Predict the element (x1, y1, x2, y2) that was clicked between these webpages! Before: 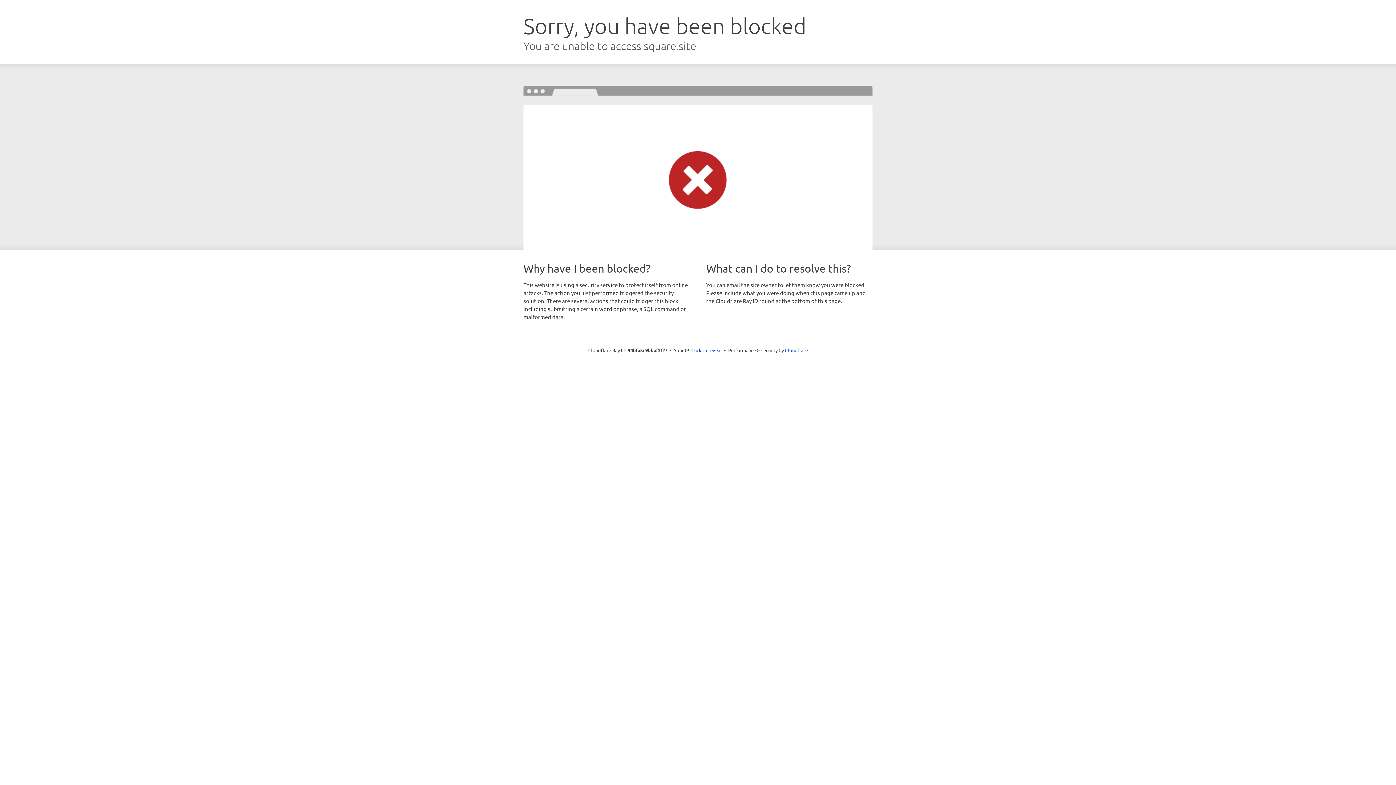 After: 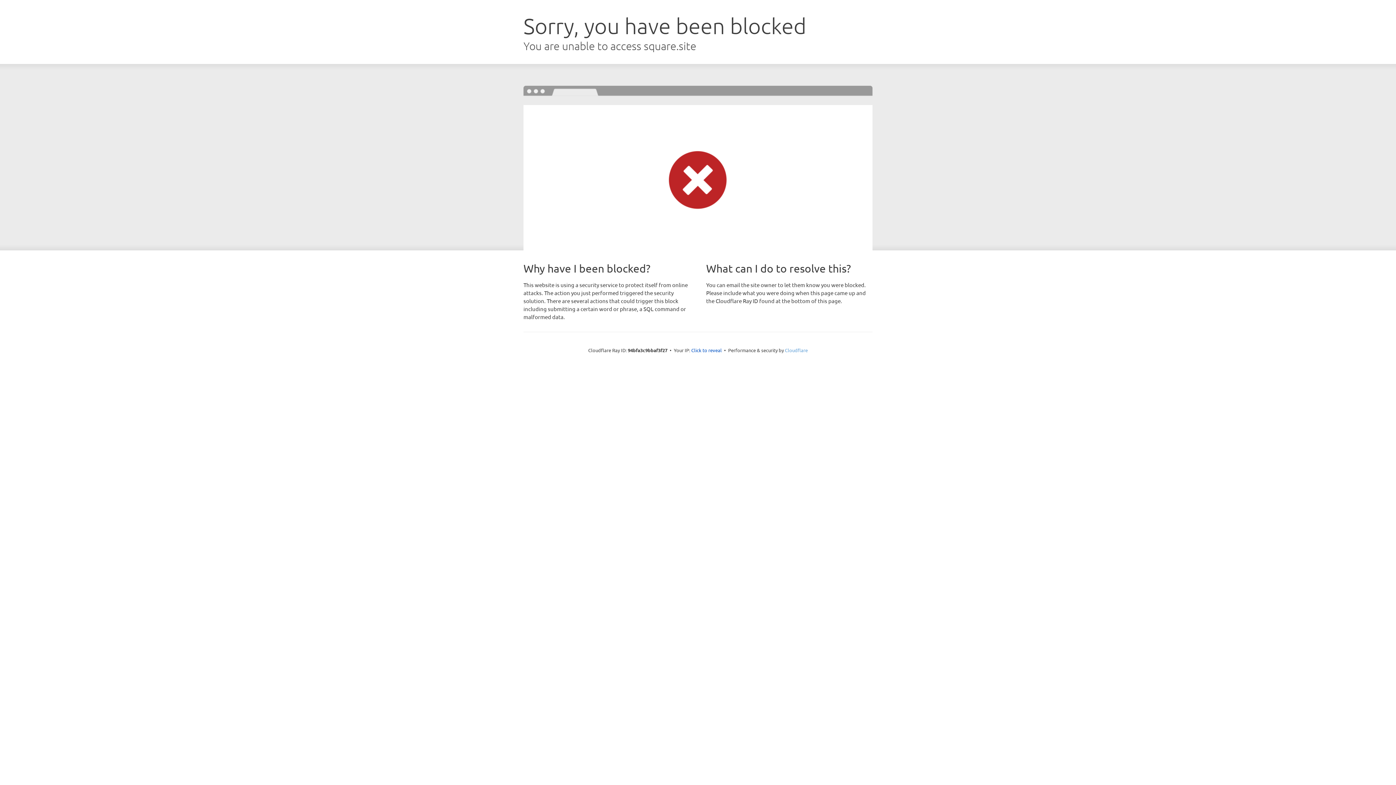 Action: bbox: (785, 347, 808, 353) label: Cloudflare